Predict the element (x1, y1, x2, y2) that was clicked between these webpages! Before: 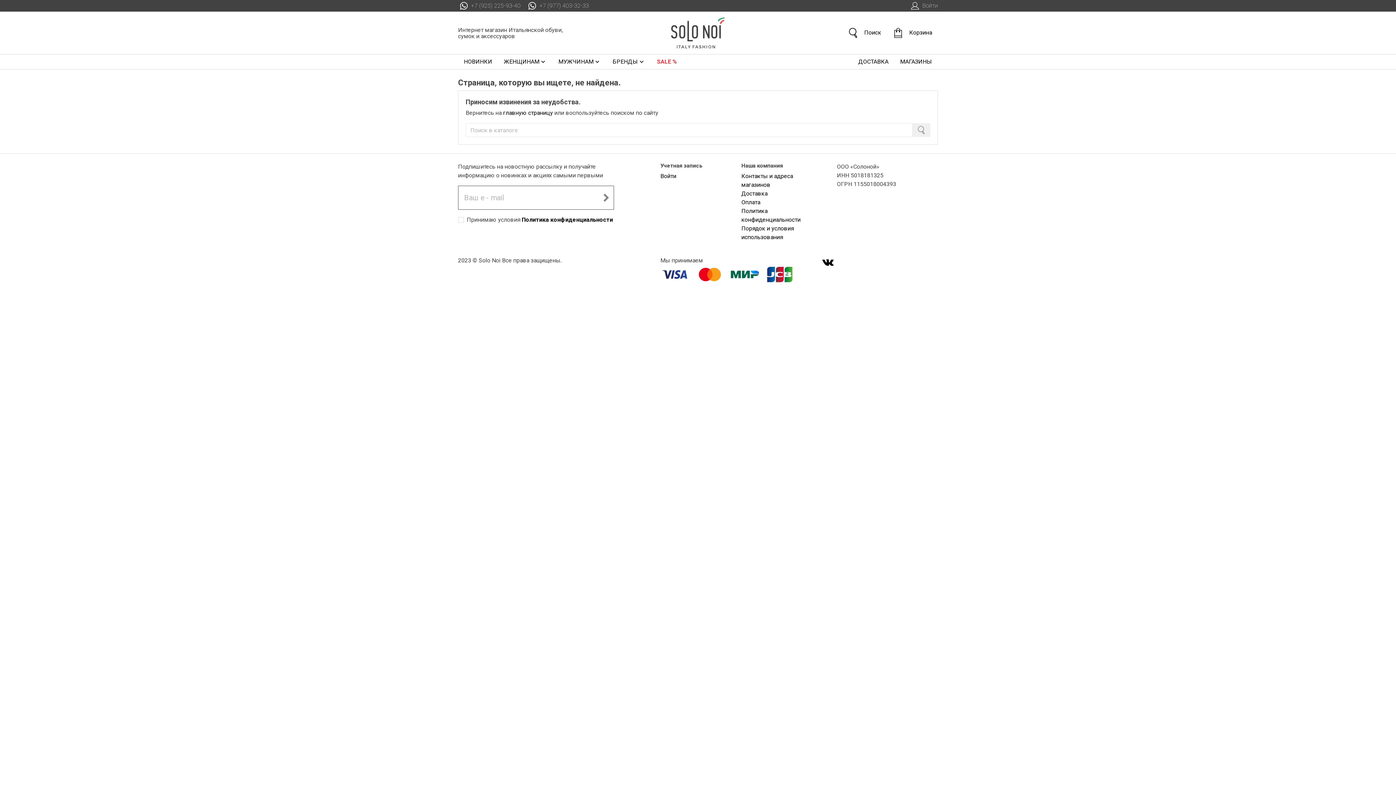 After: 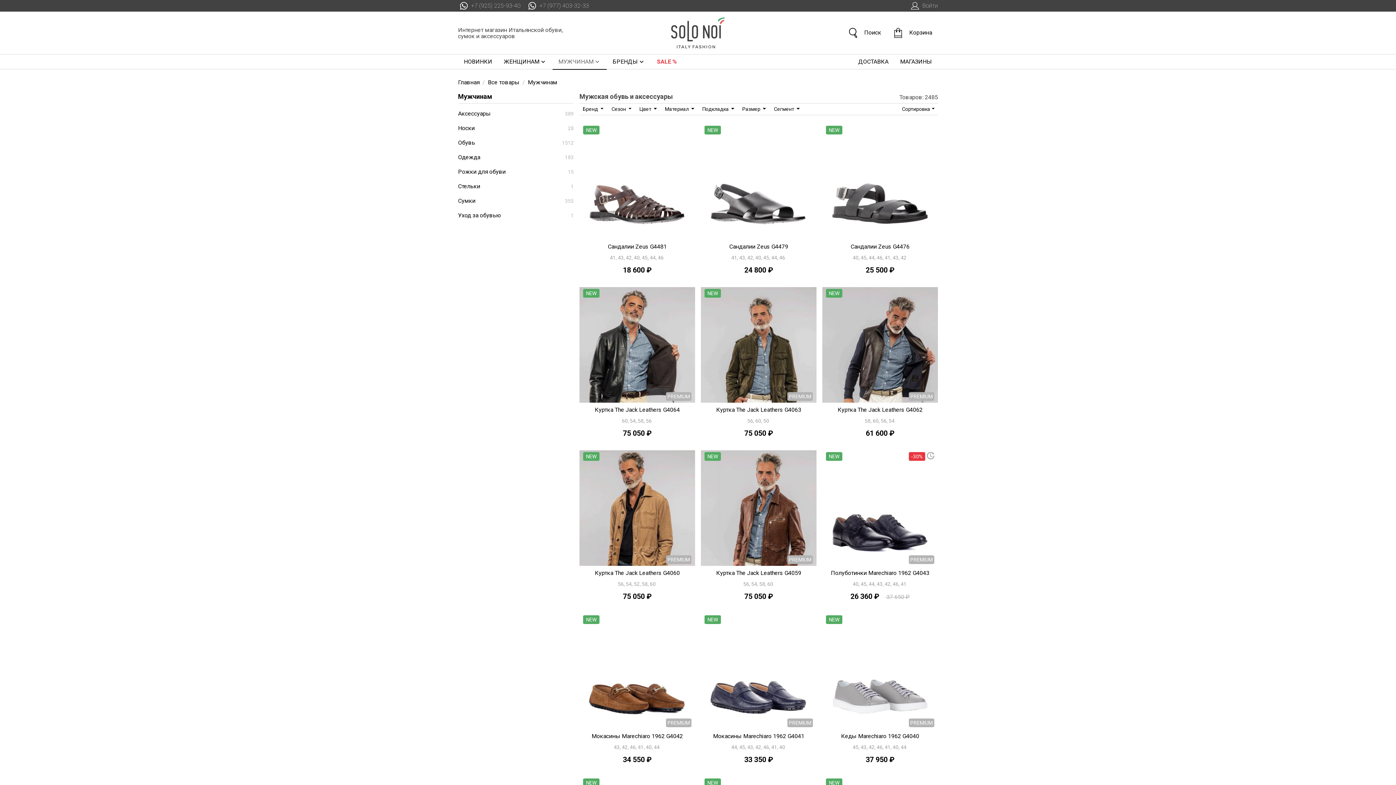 Action: bbox: (552, 54, 606, 69) label: МУЖЧИНАМ